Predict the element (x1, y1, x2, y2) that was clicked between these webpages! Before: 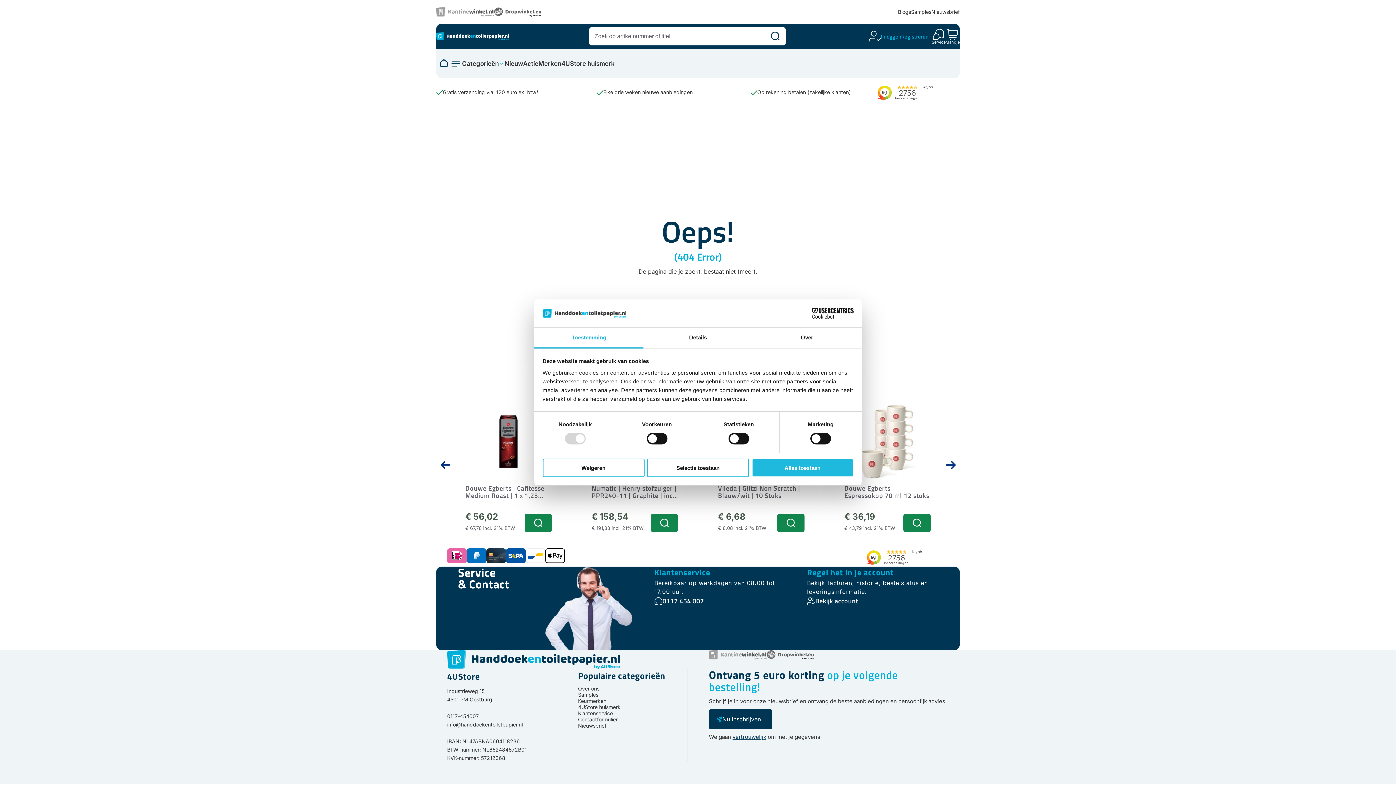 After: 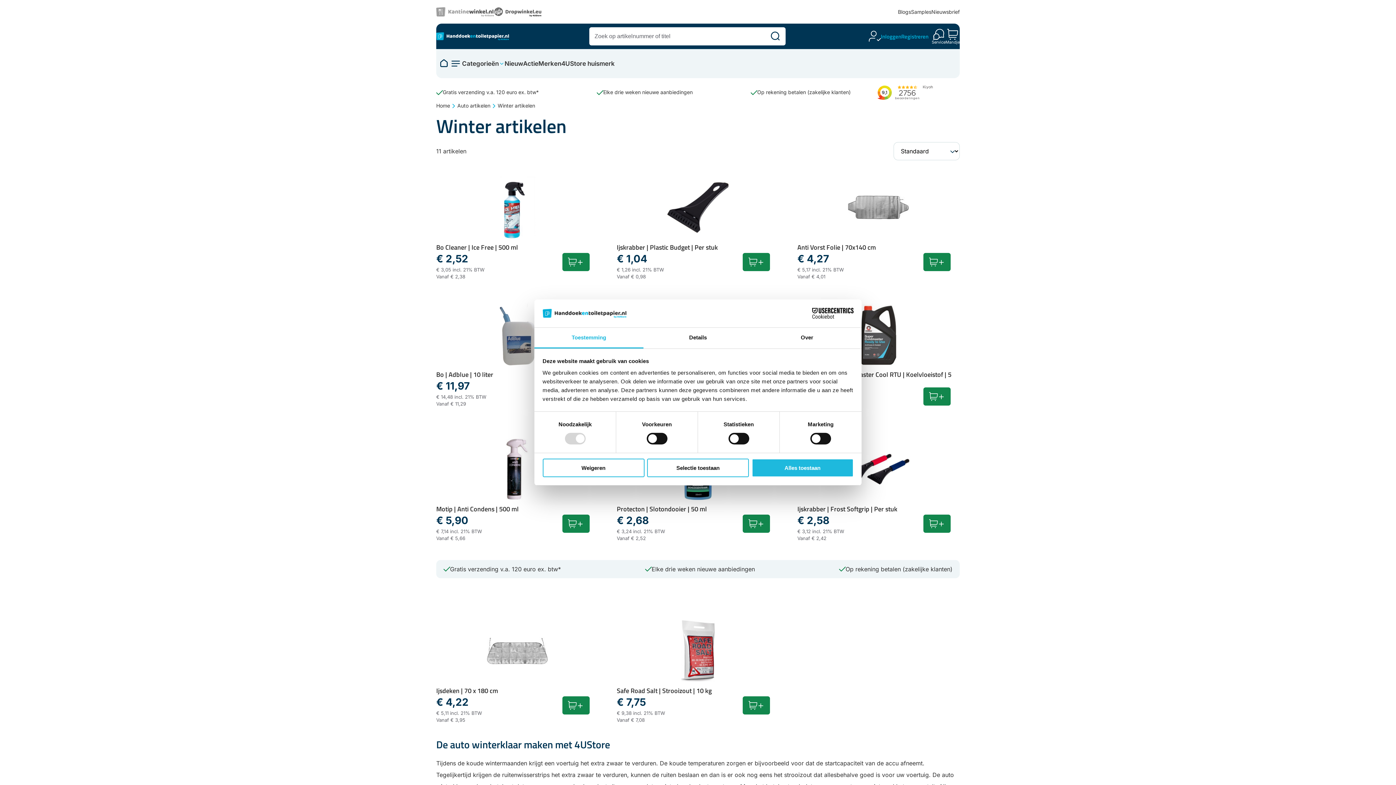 Action: bbox: (570, 229, 701, 244) label: Winter artikelen